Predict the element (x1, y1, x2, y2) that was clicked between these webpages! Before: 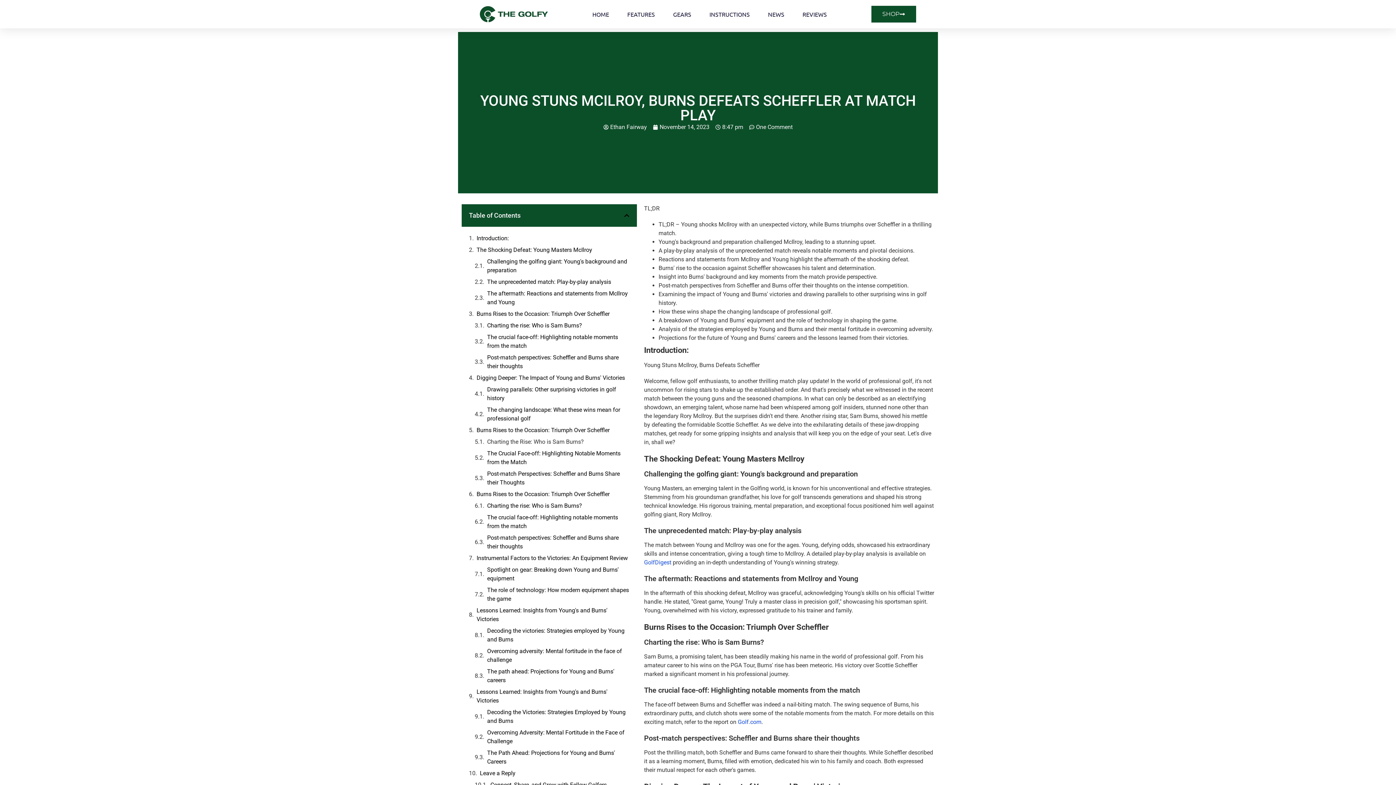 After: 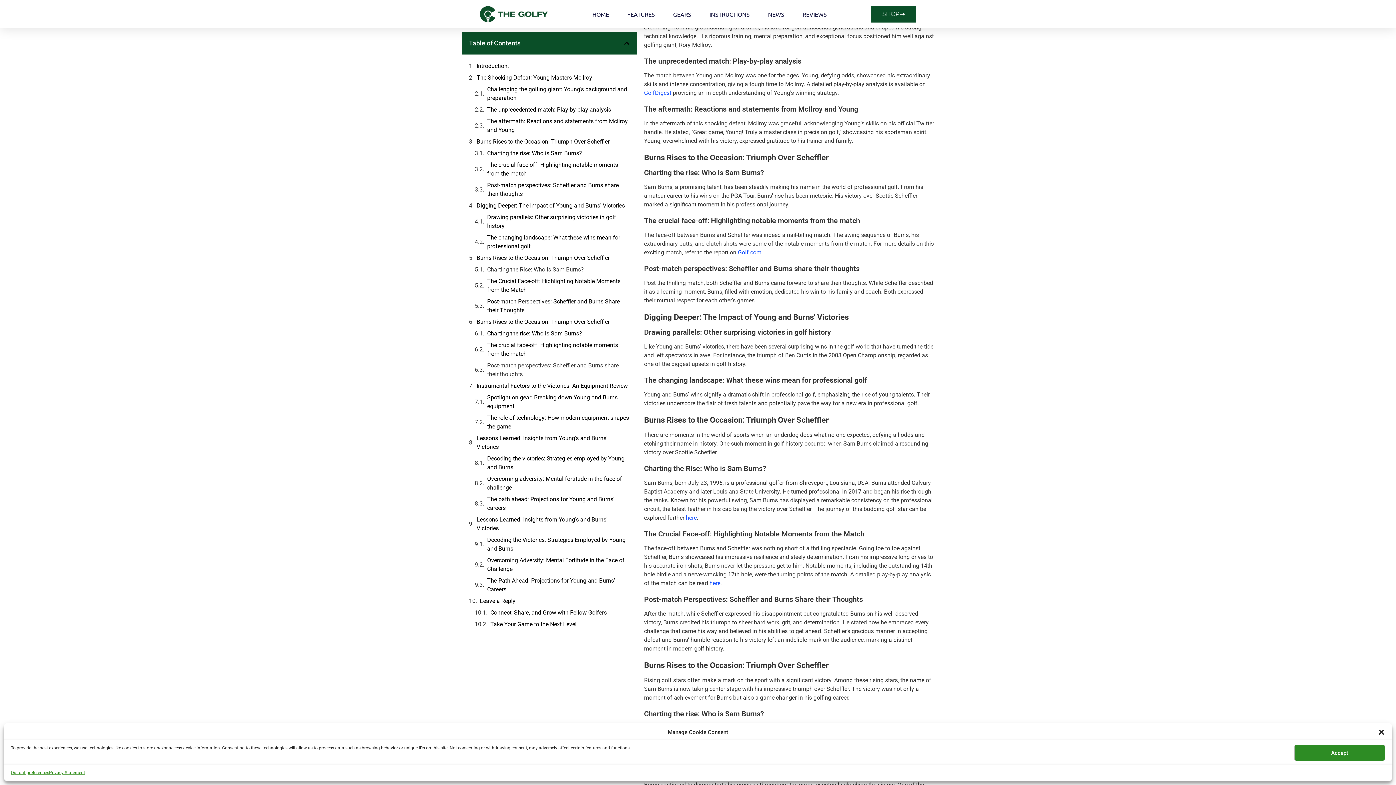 Action: bbox: (487, 257, 629, 274) label: Challenging the golfing giant: Young's background and preparation